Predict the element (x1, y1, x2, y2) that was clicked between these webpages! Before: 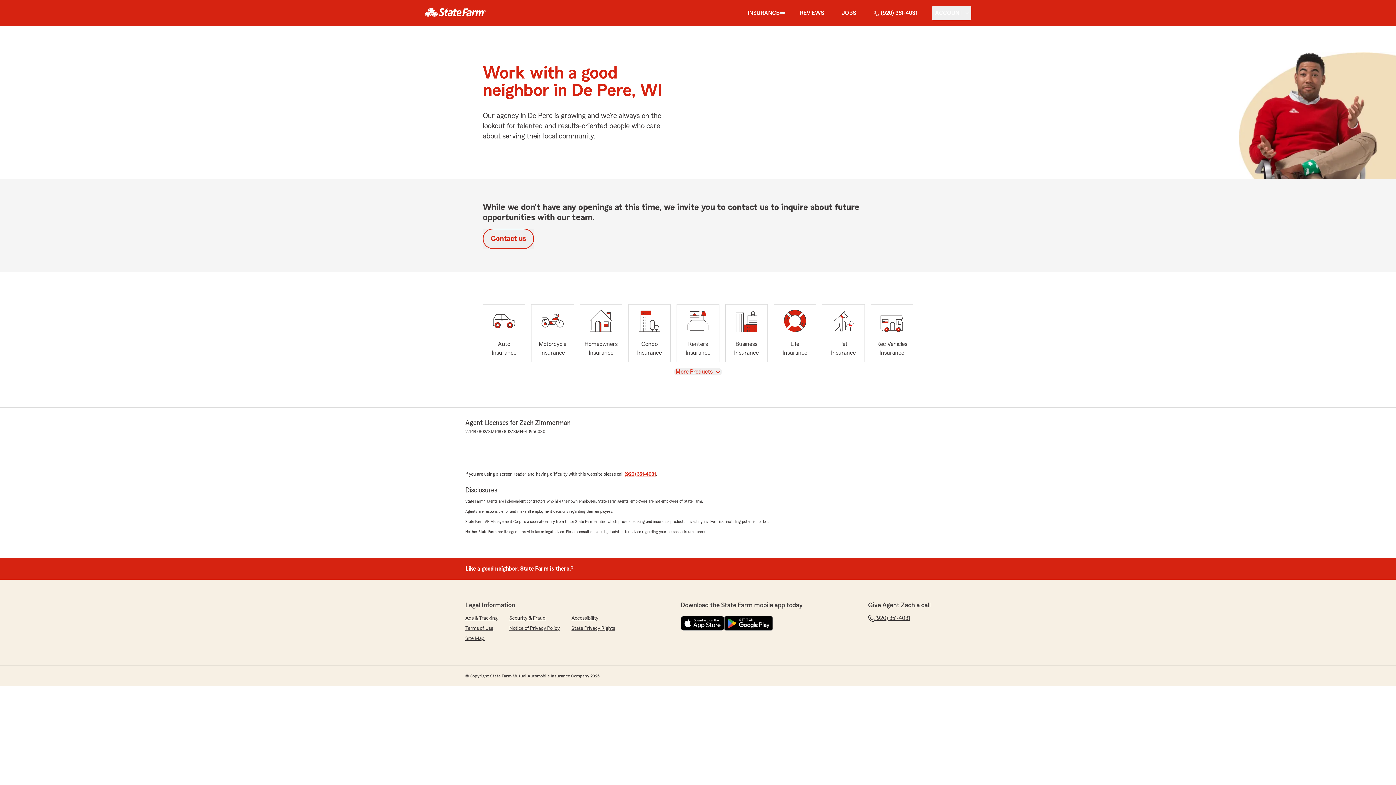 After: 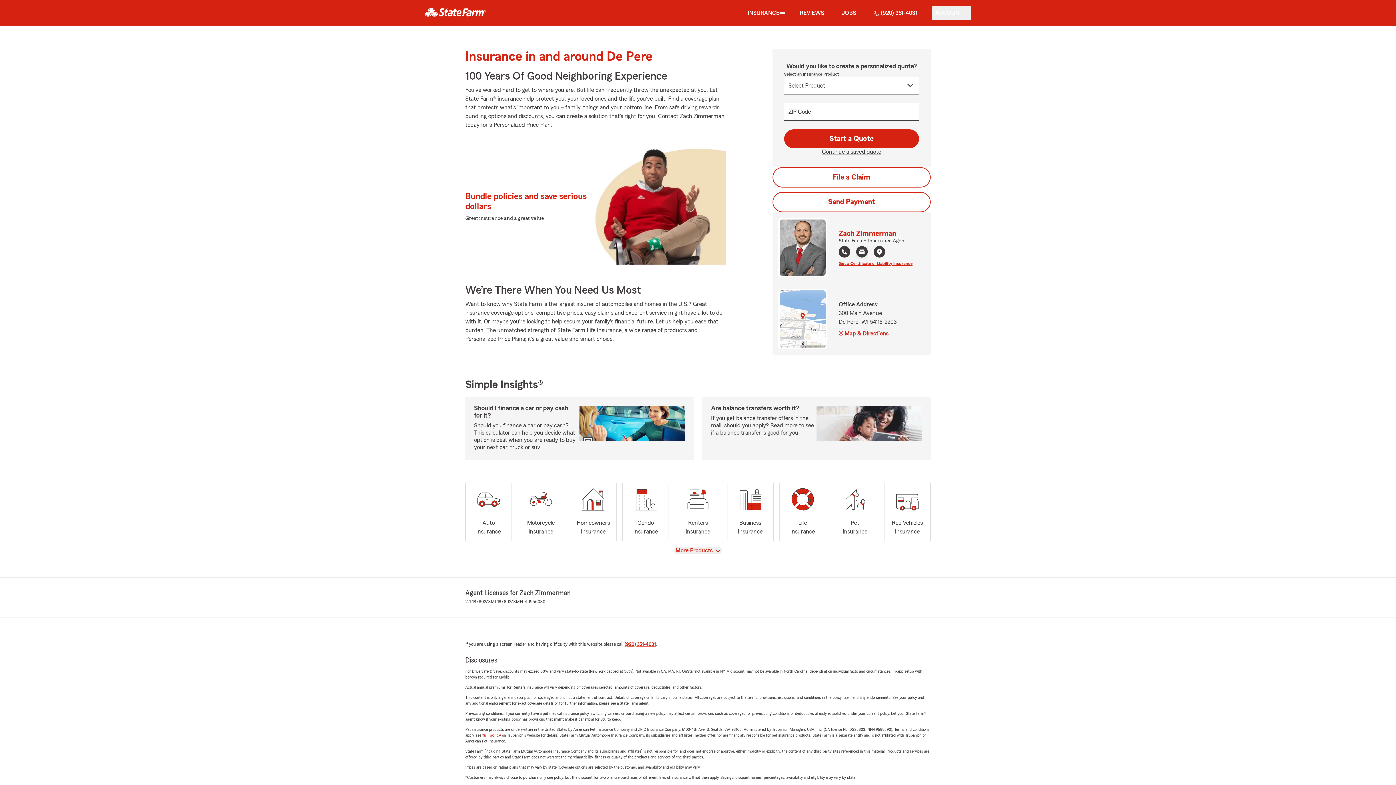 Action: label: INSURANCE bbox: (748, 8, 779, 17)